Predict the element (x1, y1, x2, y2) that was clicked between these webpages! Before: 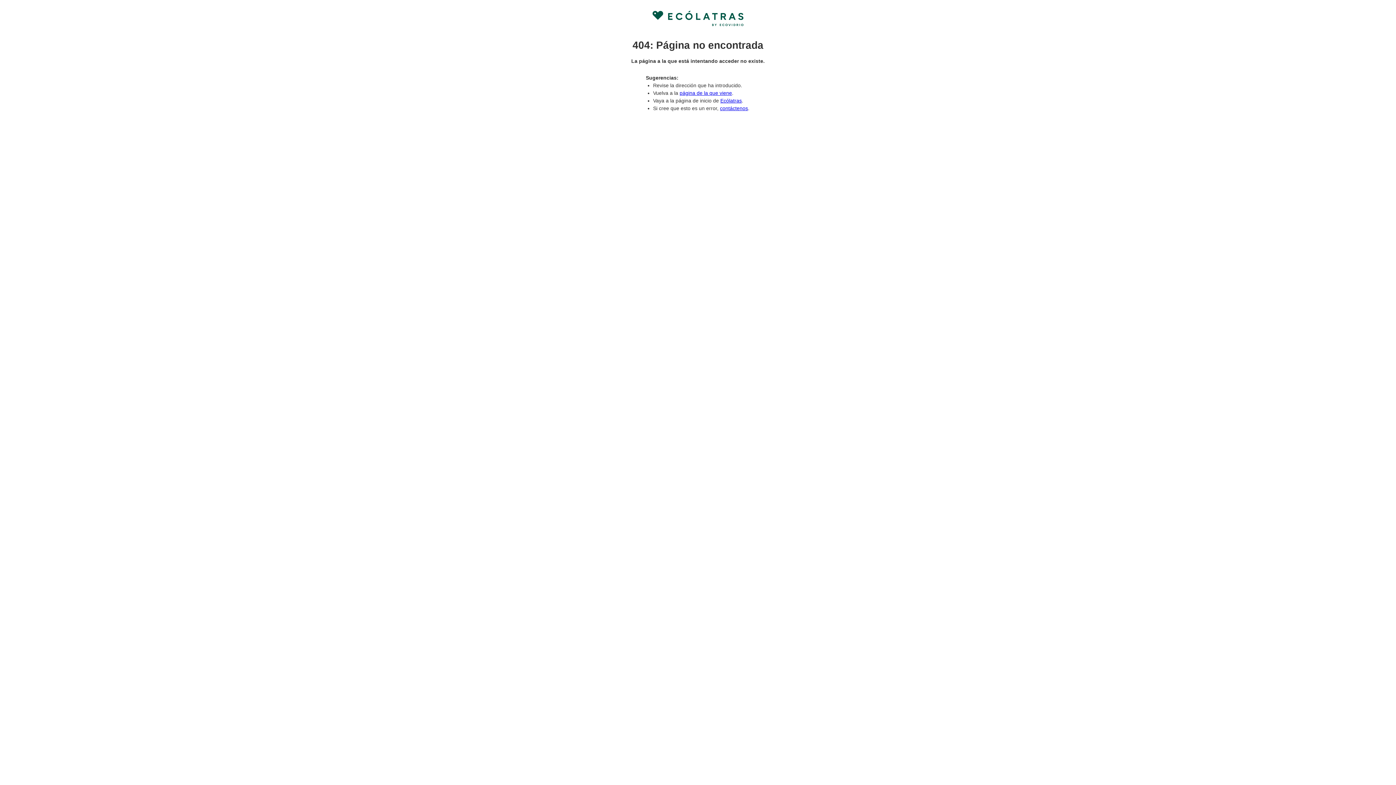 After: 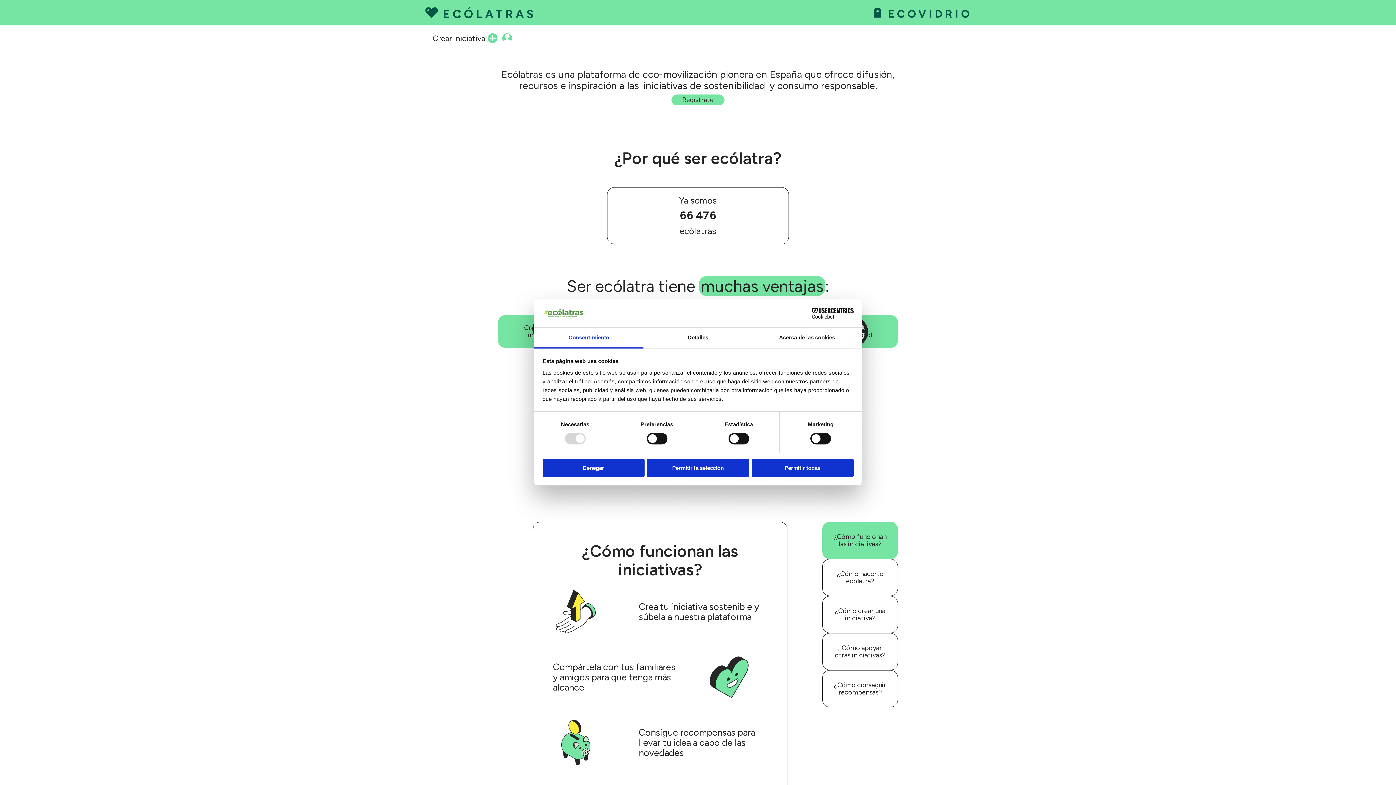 Action: bbox: (652, 27, 743, 32)